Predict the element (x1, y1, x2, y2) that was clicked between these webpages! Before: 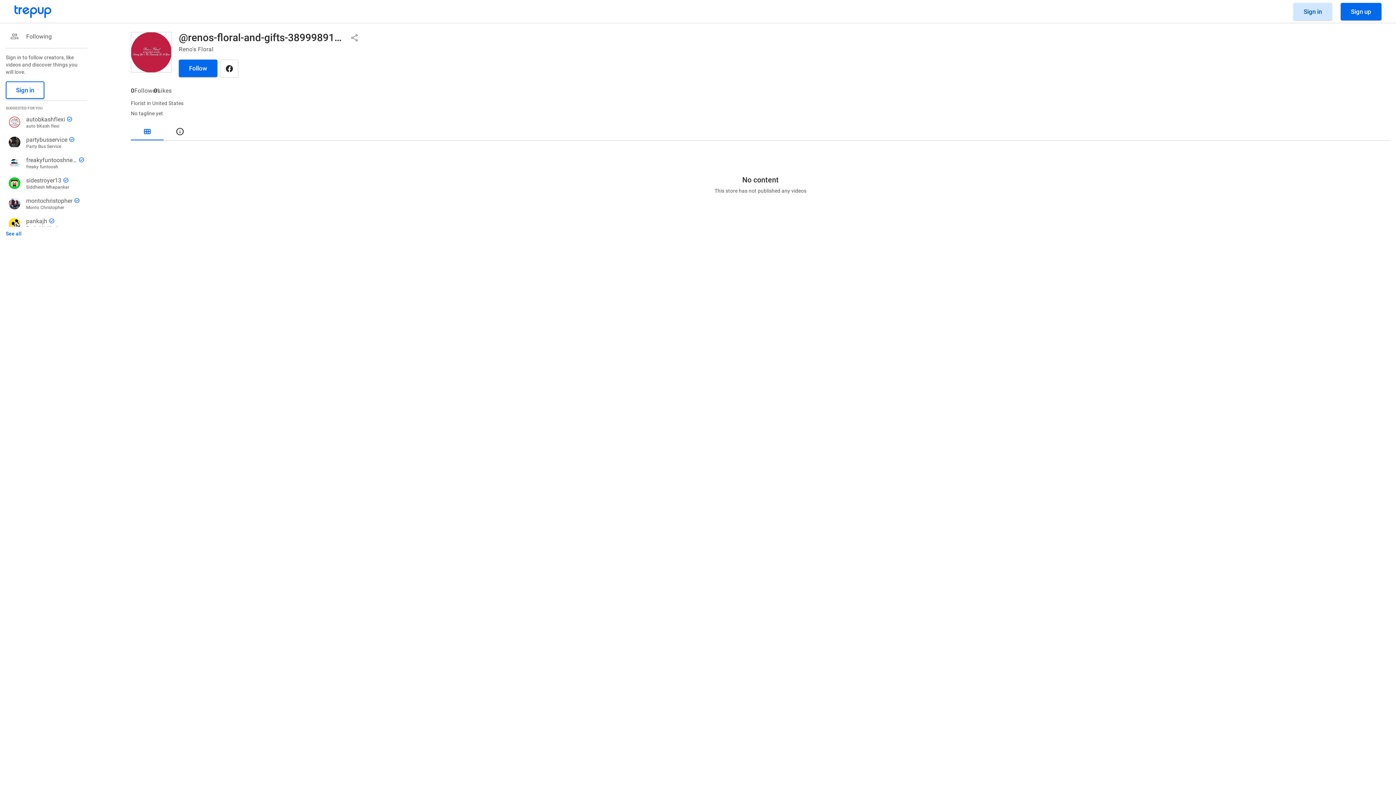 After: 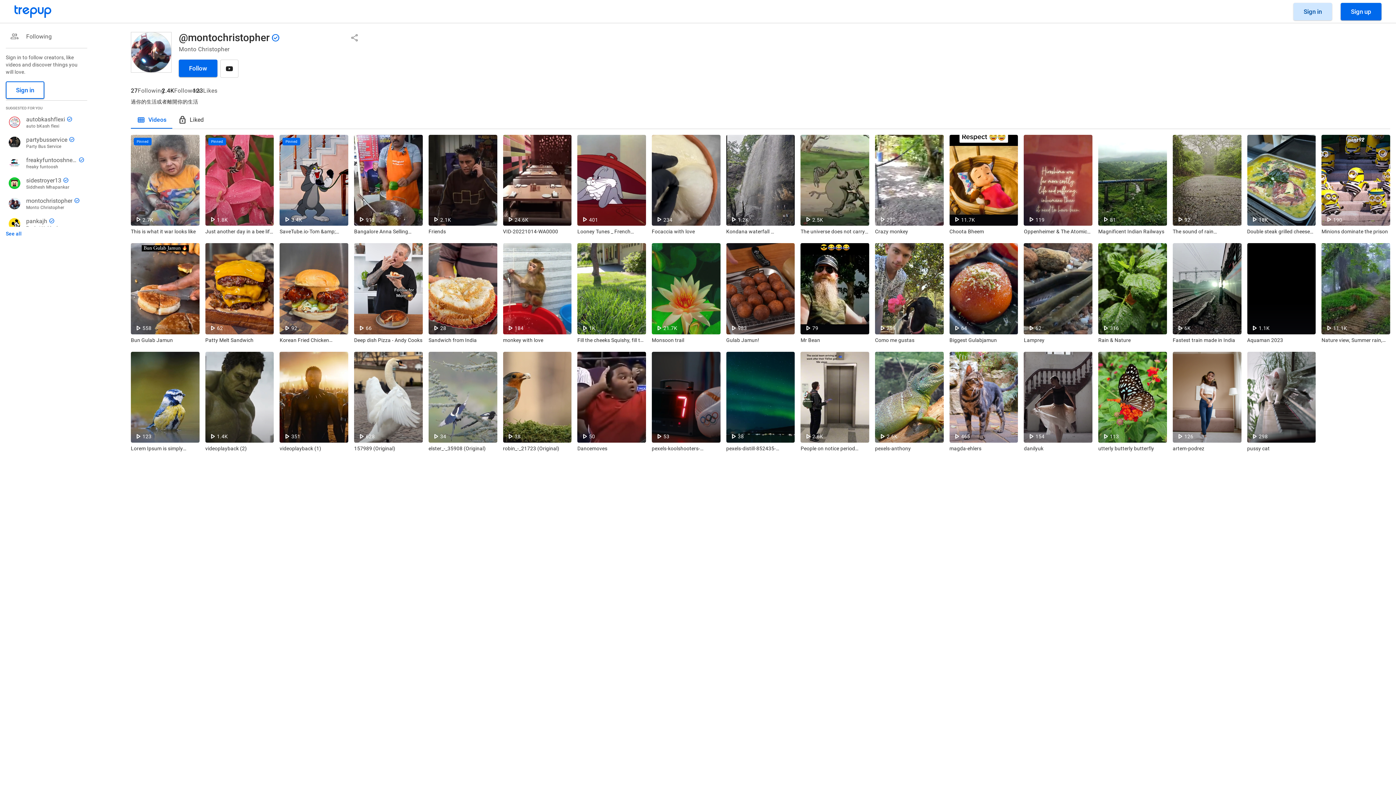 Action: label: montochristopher
check_circle
Monto Christopher bbox: (5, 194, 84, 212)